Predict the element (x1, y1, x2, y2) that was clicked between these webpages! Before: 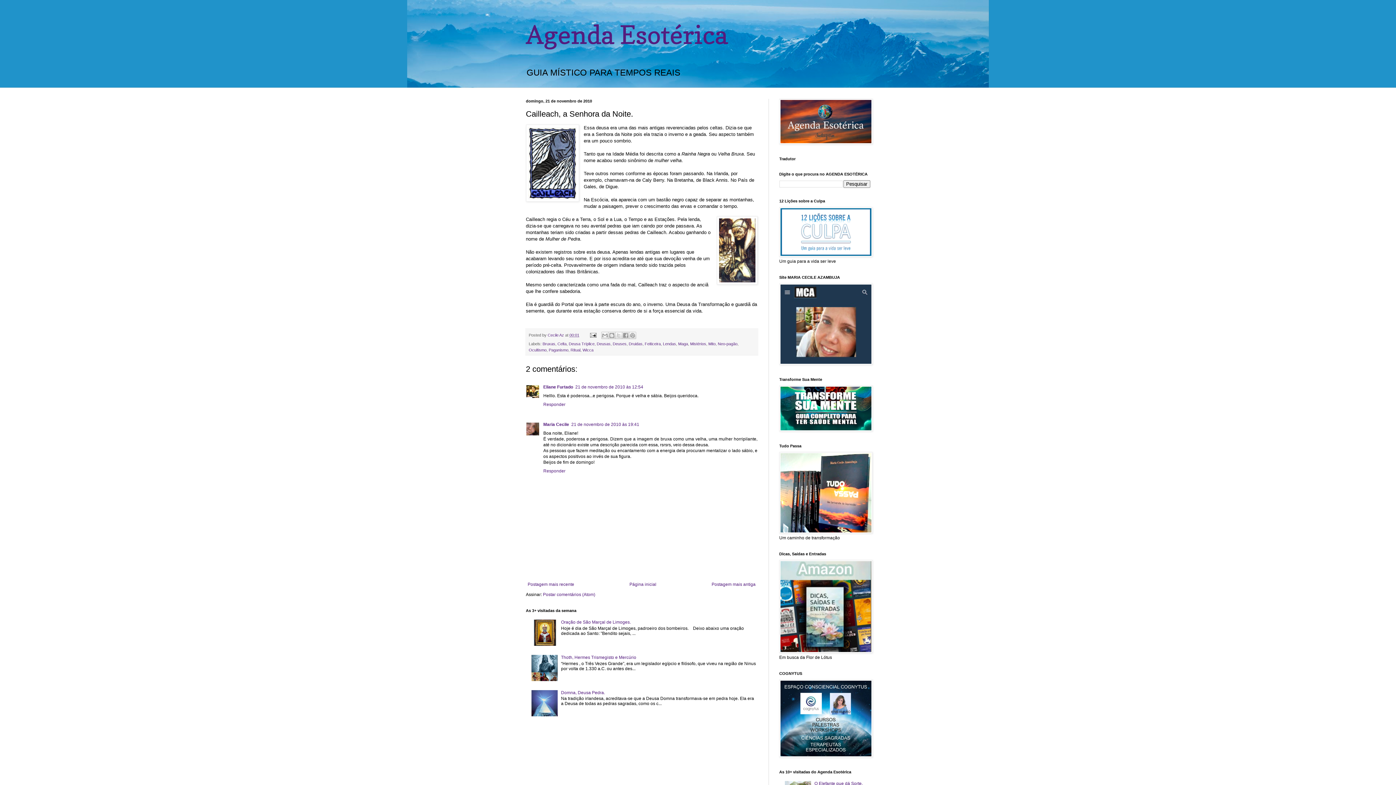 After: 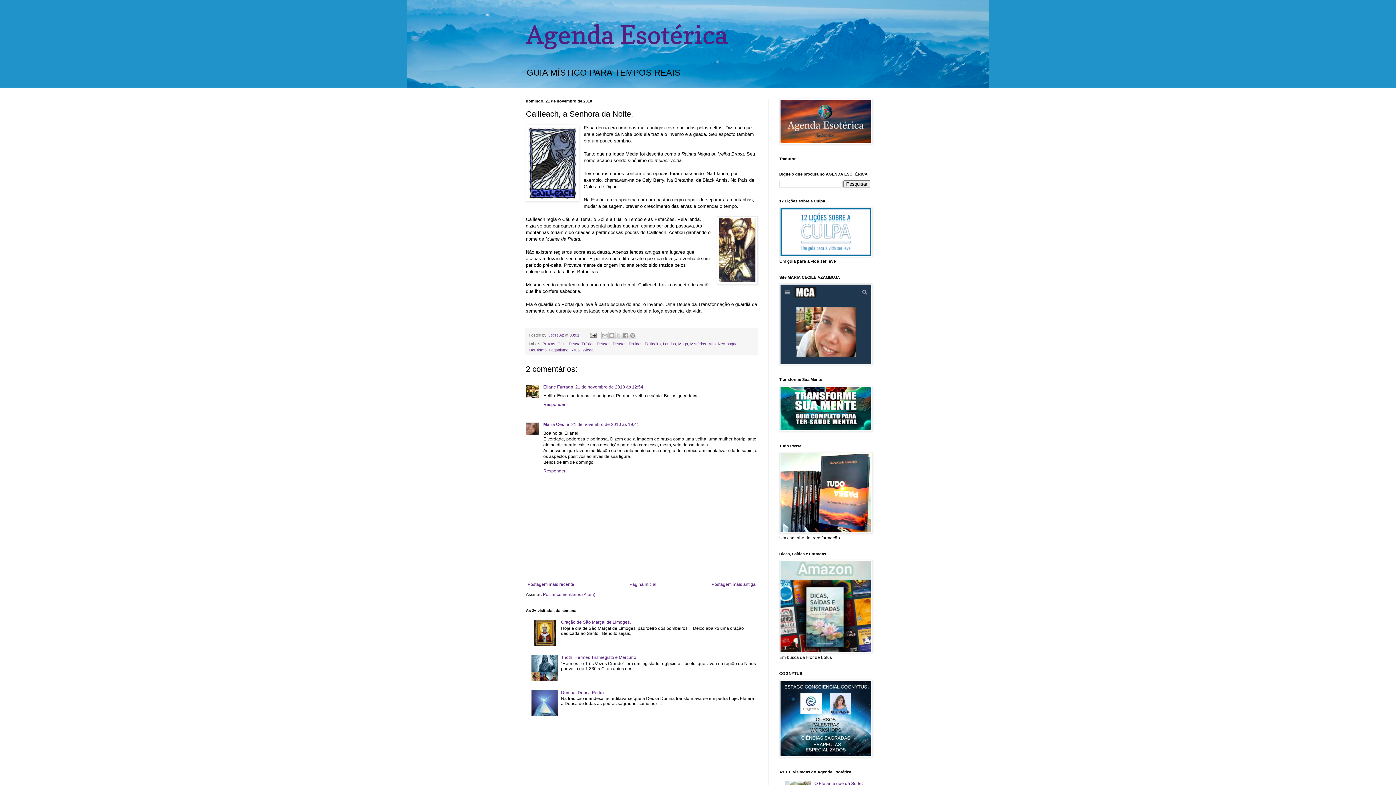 Action: bbox: (531, 642, 559, 647)